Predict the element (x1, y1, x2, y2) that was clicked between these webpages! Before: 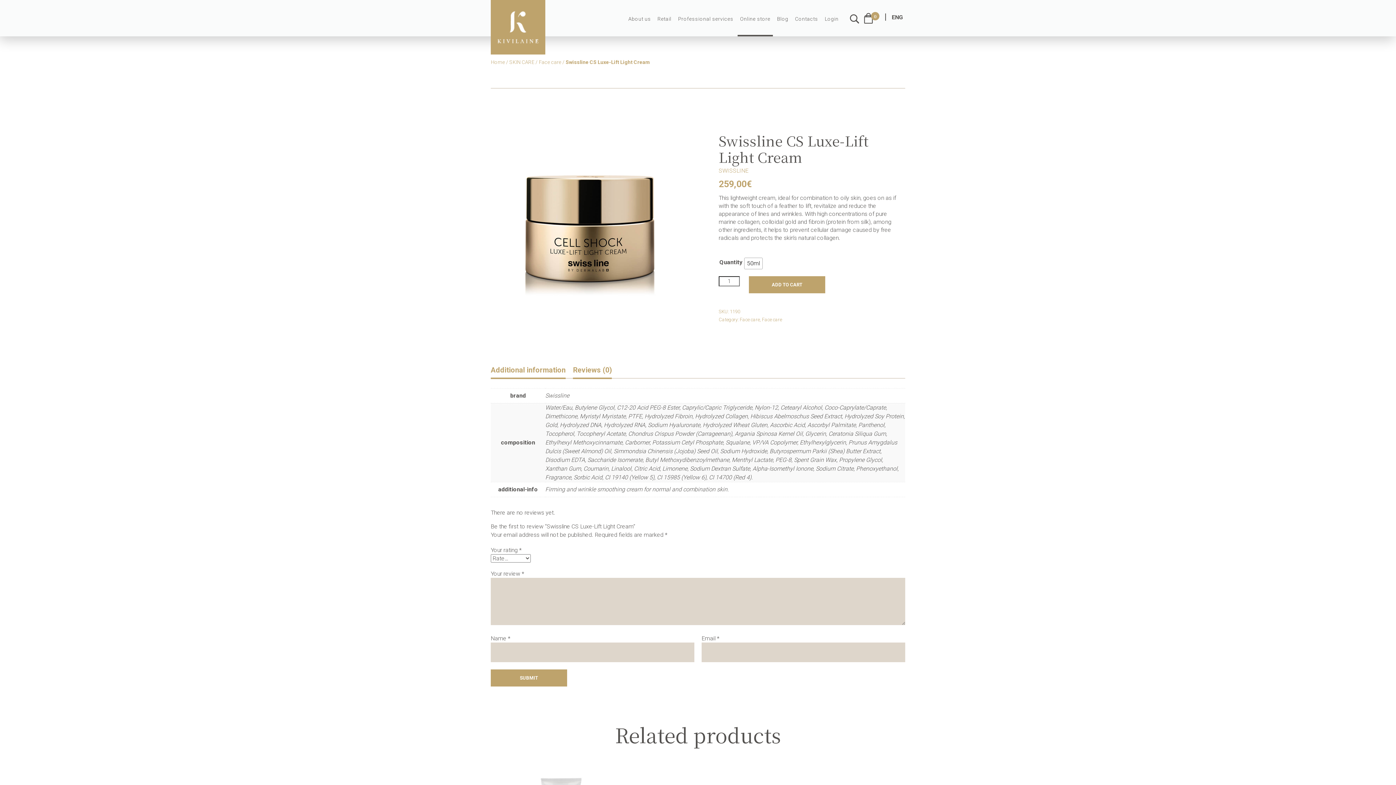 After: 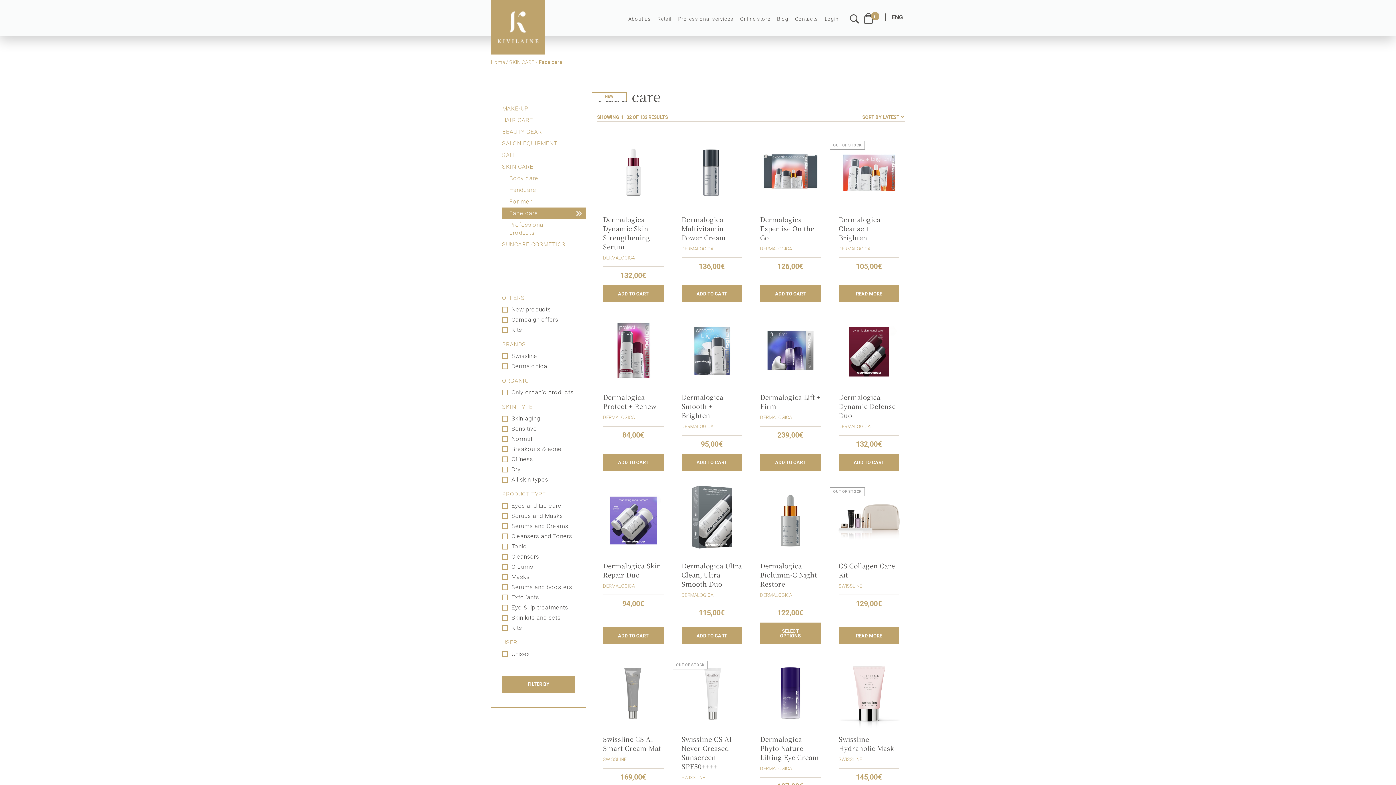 Action: bbox: (540, 59, 563, 65) label: Face care